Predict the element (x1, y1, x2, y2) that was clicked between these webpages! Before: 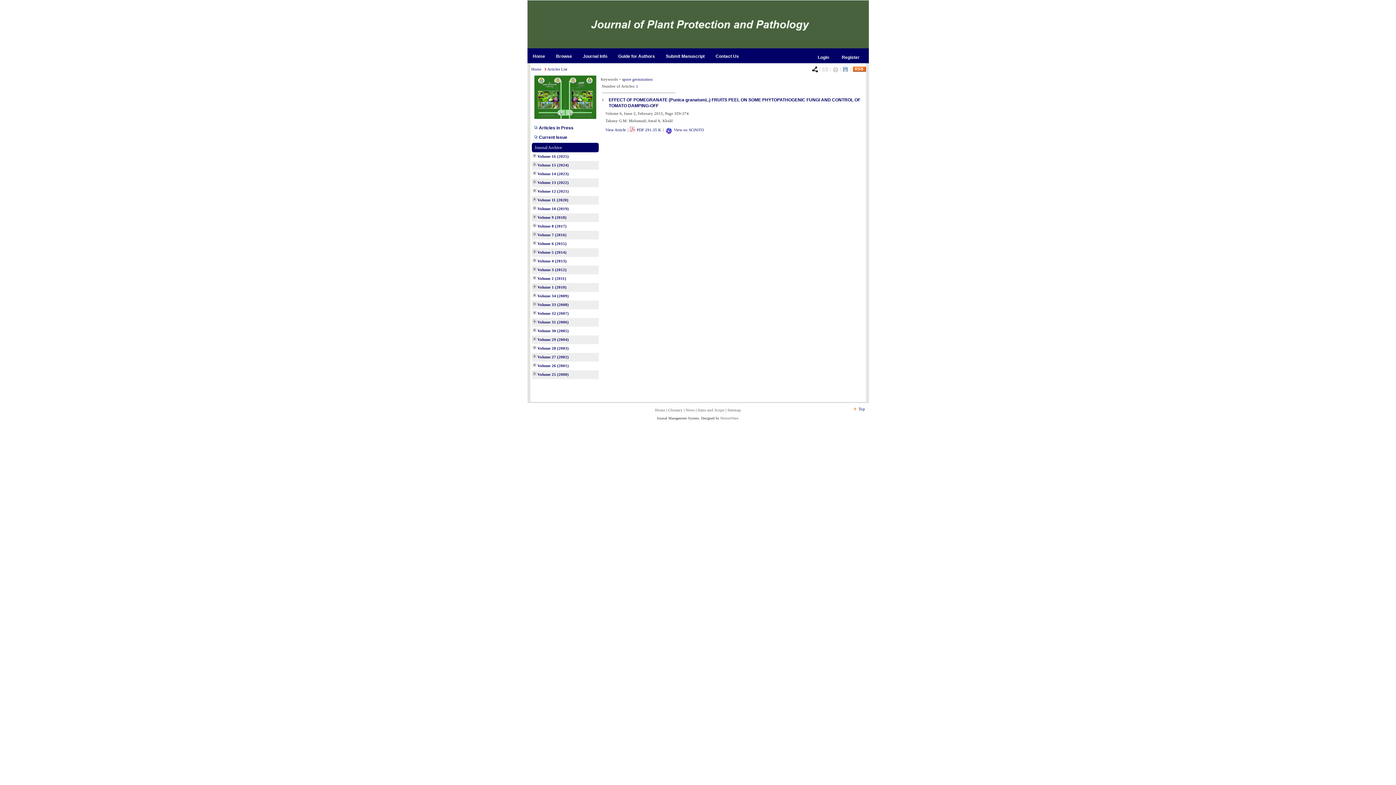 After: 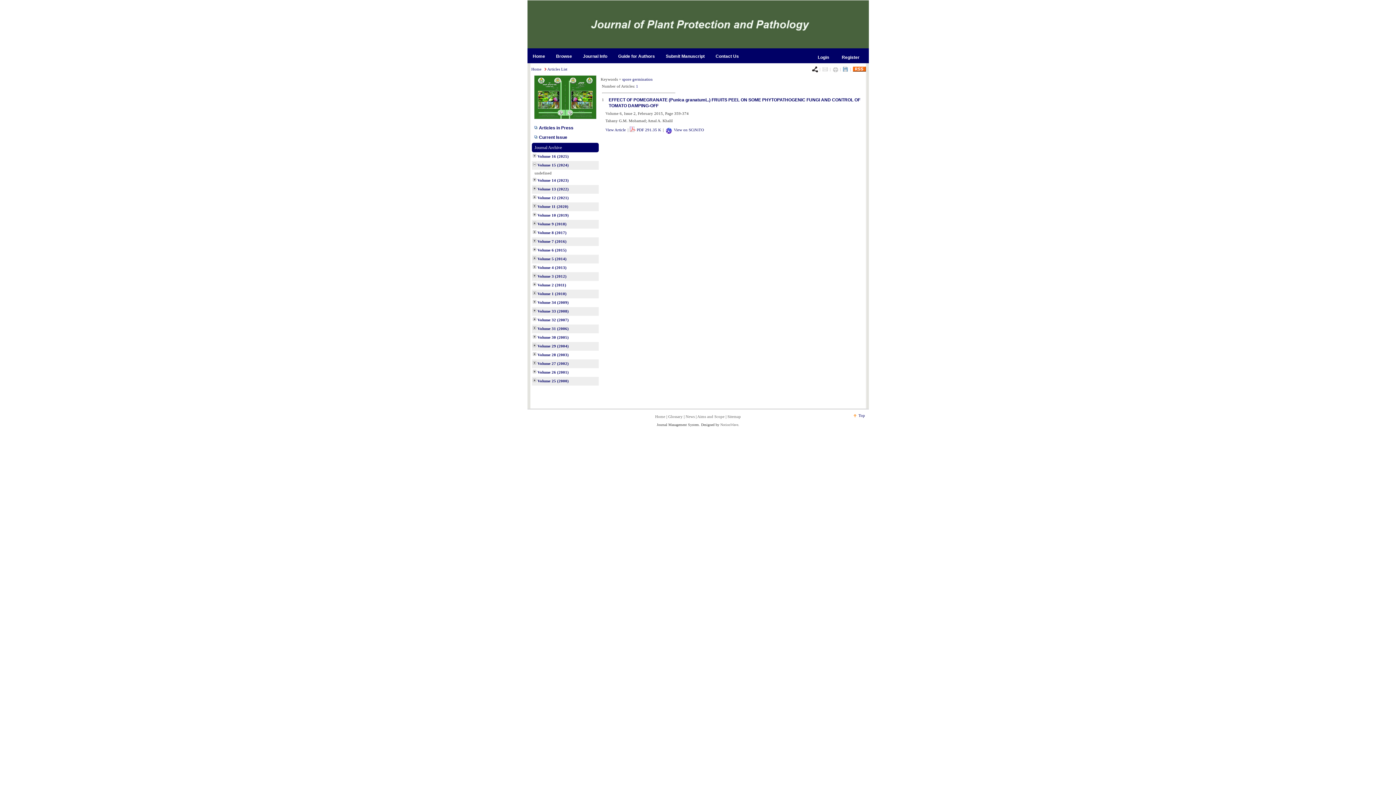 Action: bbox: (532, 162, 536, 167)